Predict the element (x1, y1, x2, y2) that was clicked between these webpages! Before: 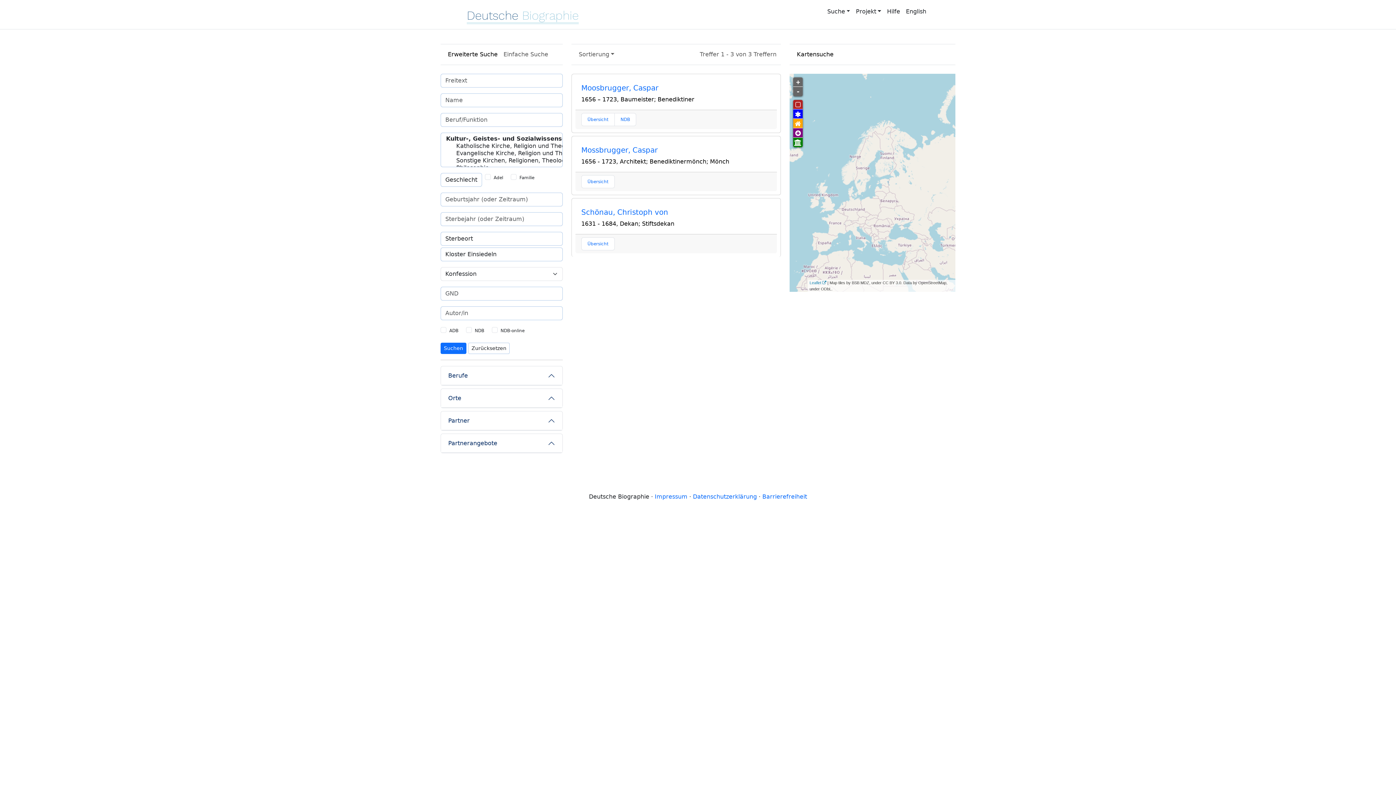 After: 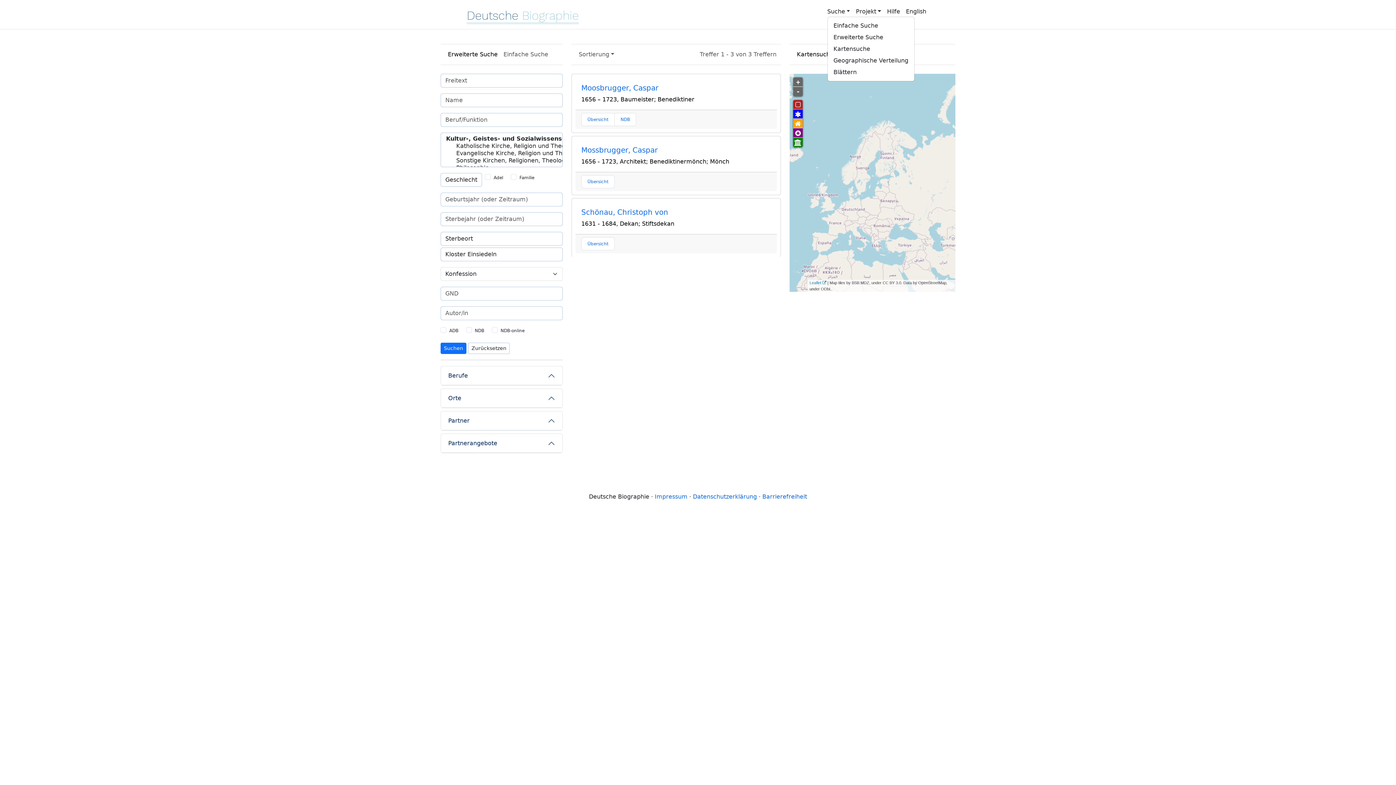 Action: label: Suche bbox: (827, 7, 850, 16)